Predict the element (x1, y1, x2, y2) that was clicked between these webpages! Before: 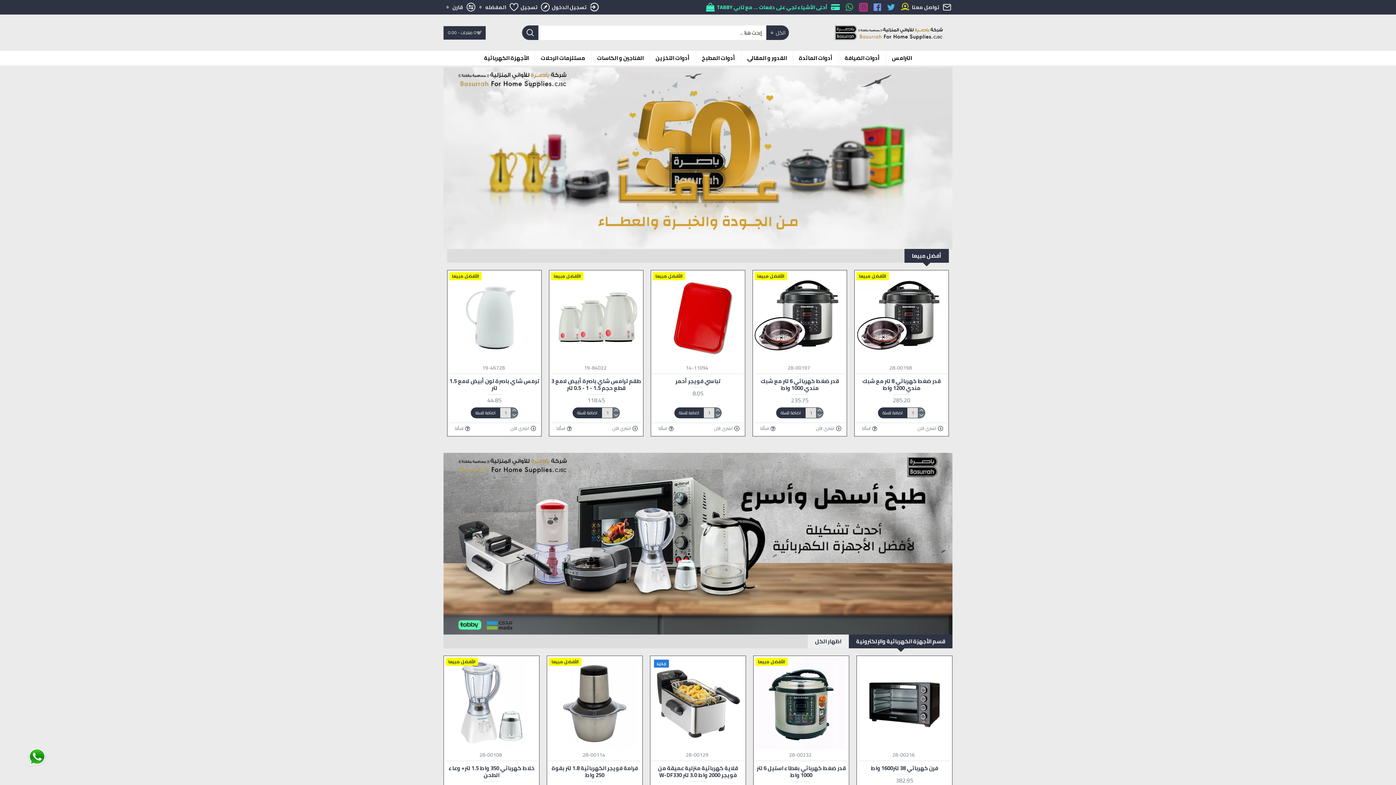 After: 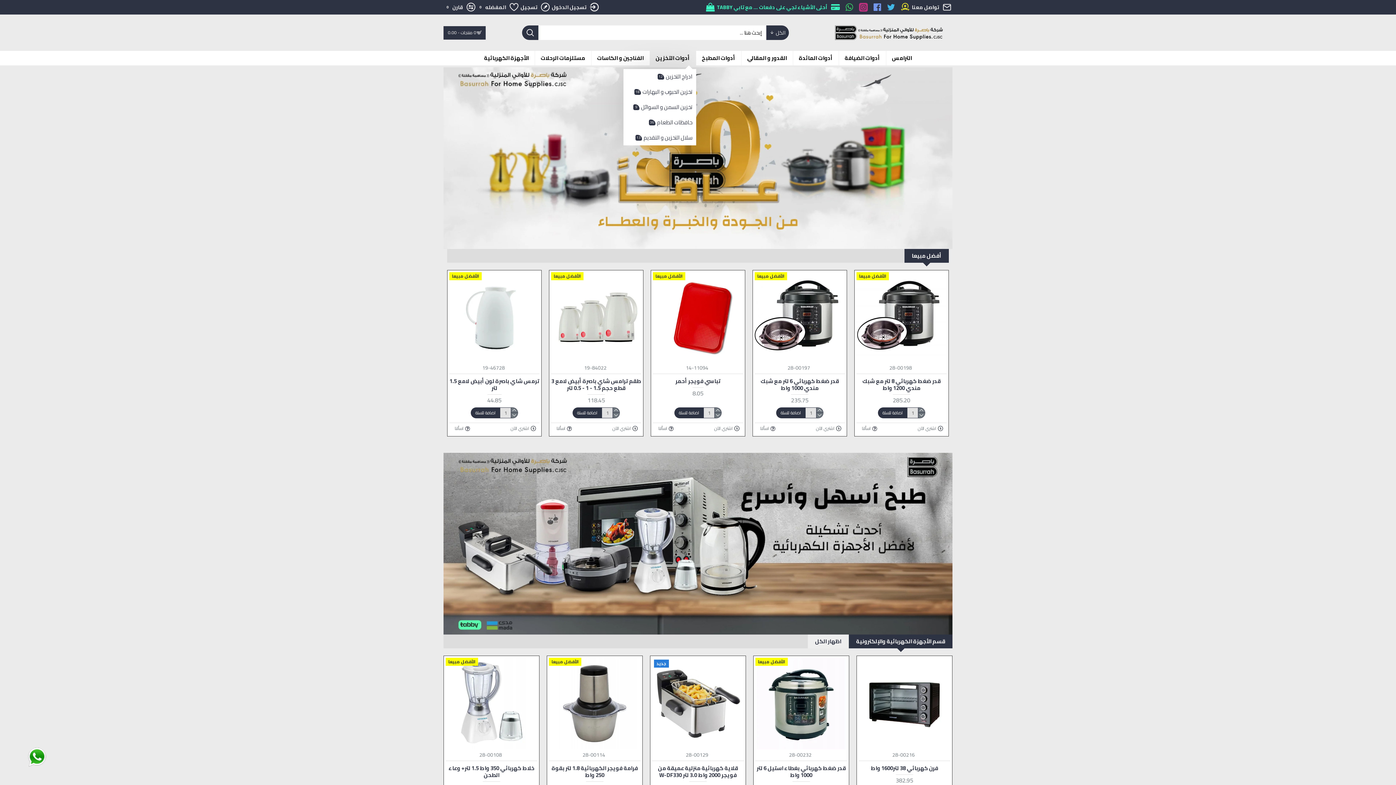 Action: label: أدوات التخزين bbox: (650, 50, 696, 65)